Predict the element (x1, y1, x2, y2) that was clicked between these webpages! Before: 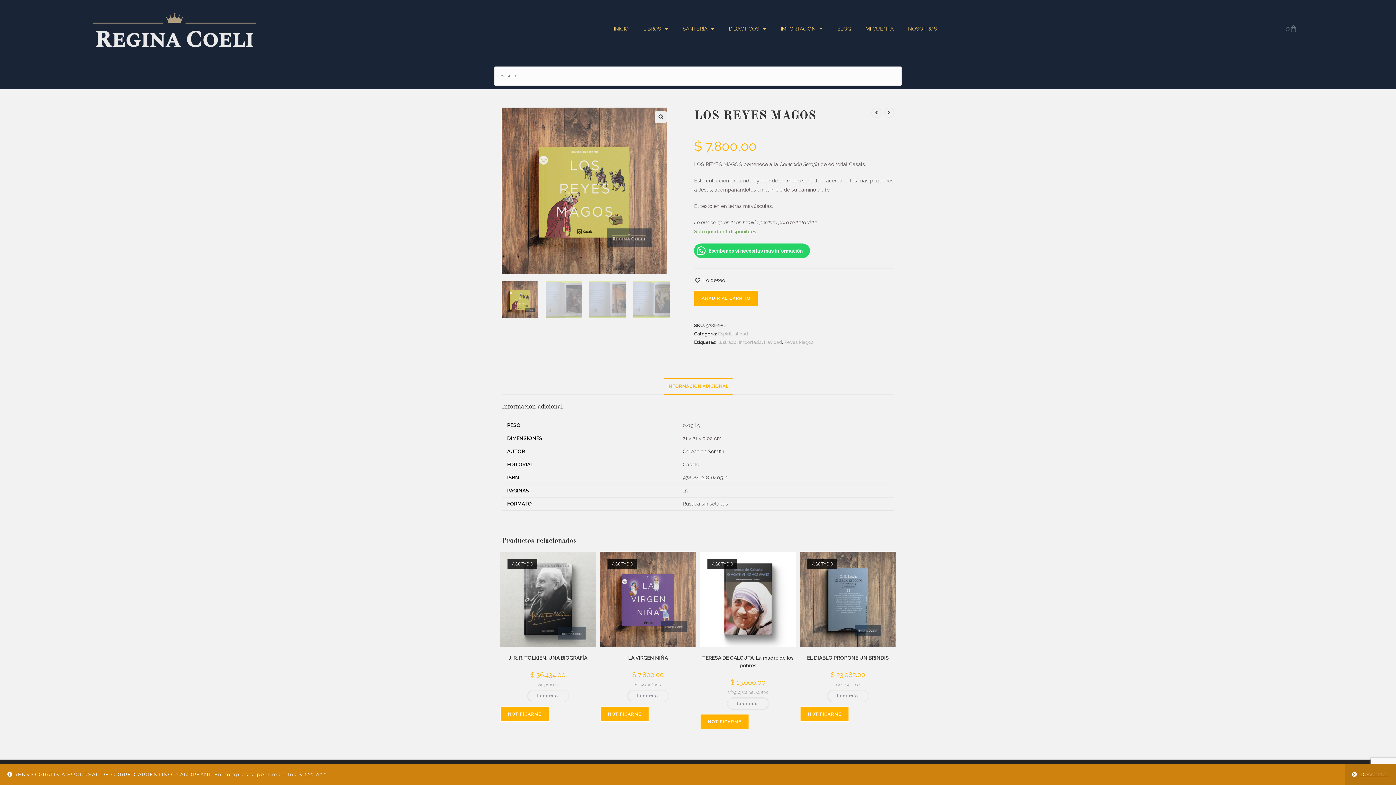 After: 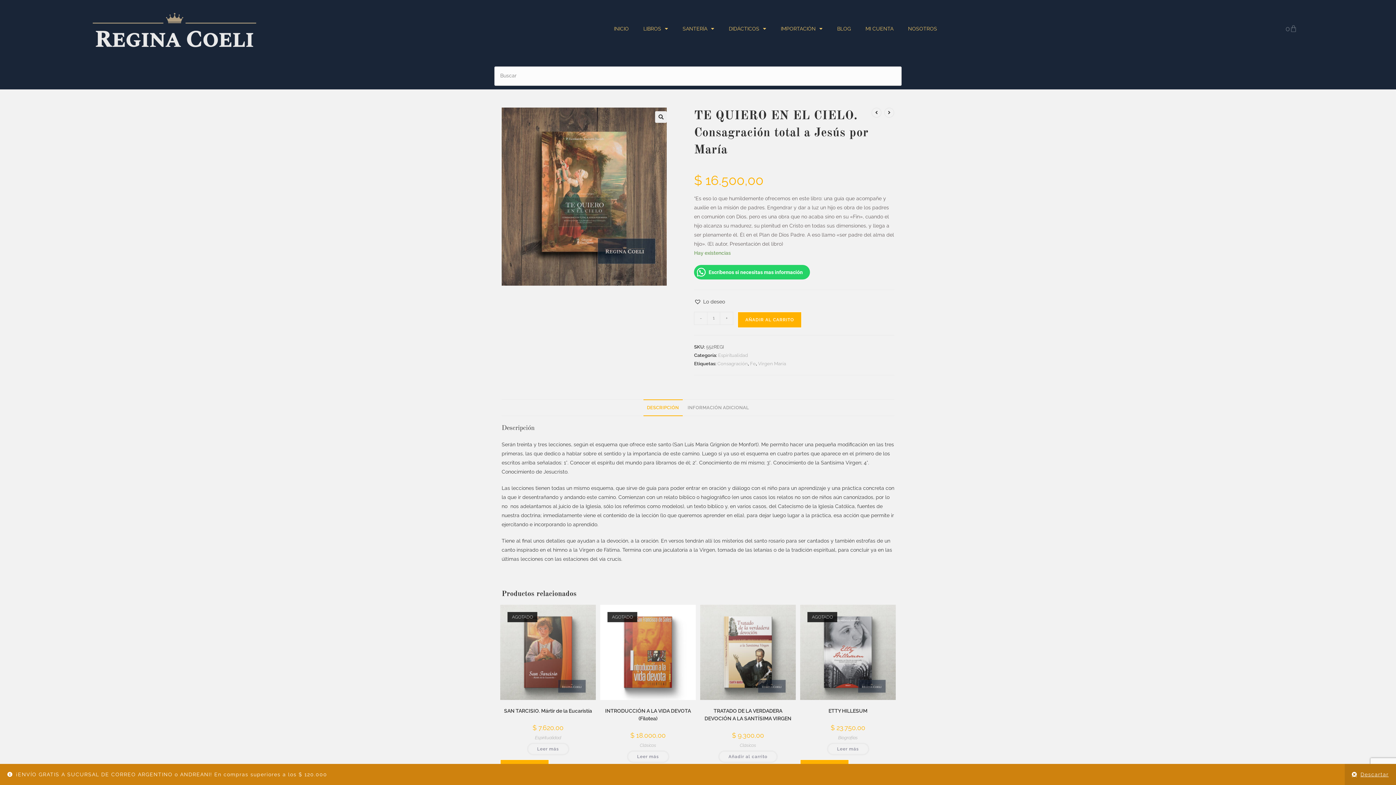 Action: label: Ver producto siguiente bbox: (884, 107, 894, 117)